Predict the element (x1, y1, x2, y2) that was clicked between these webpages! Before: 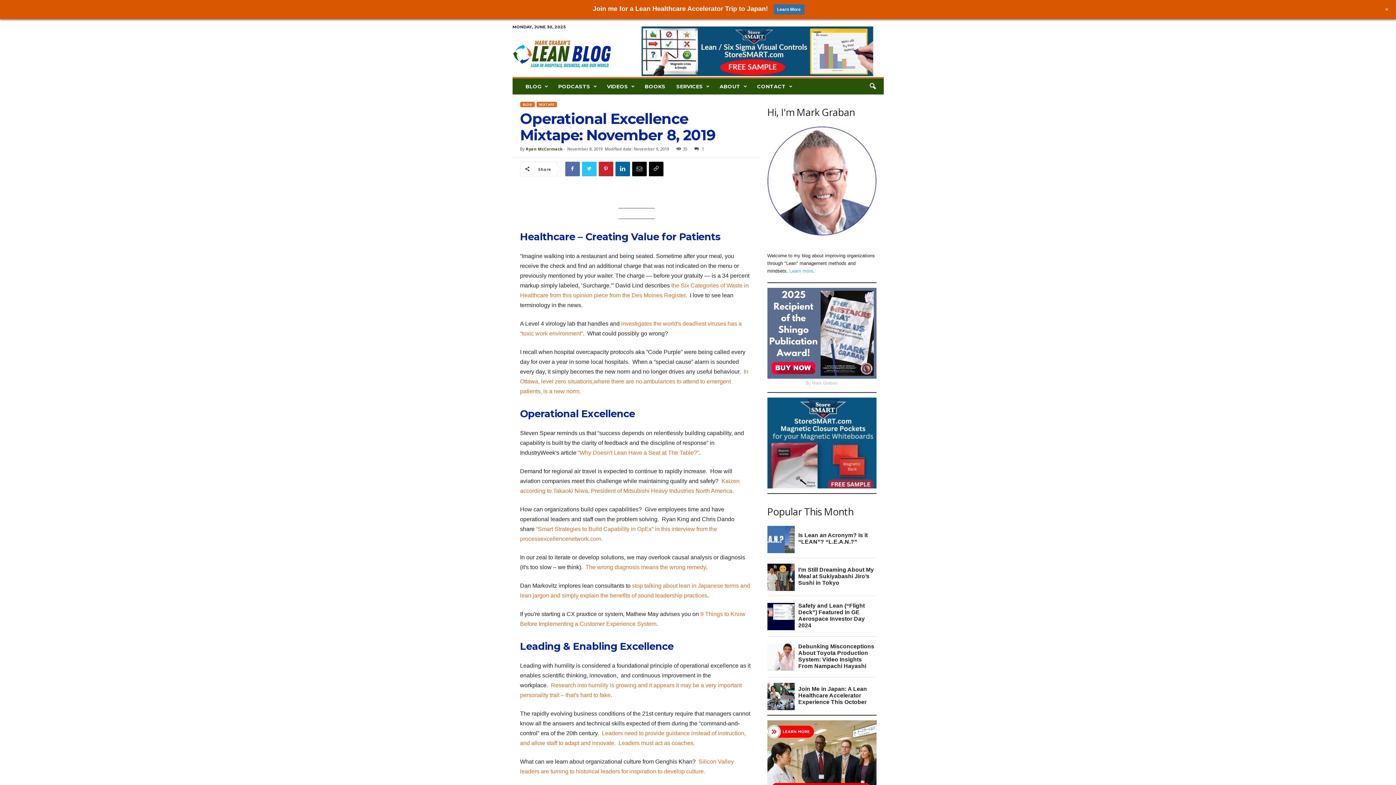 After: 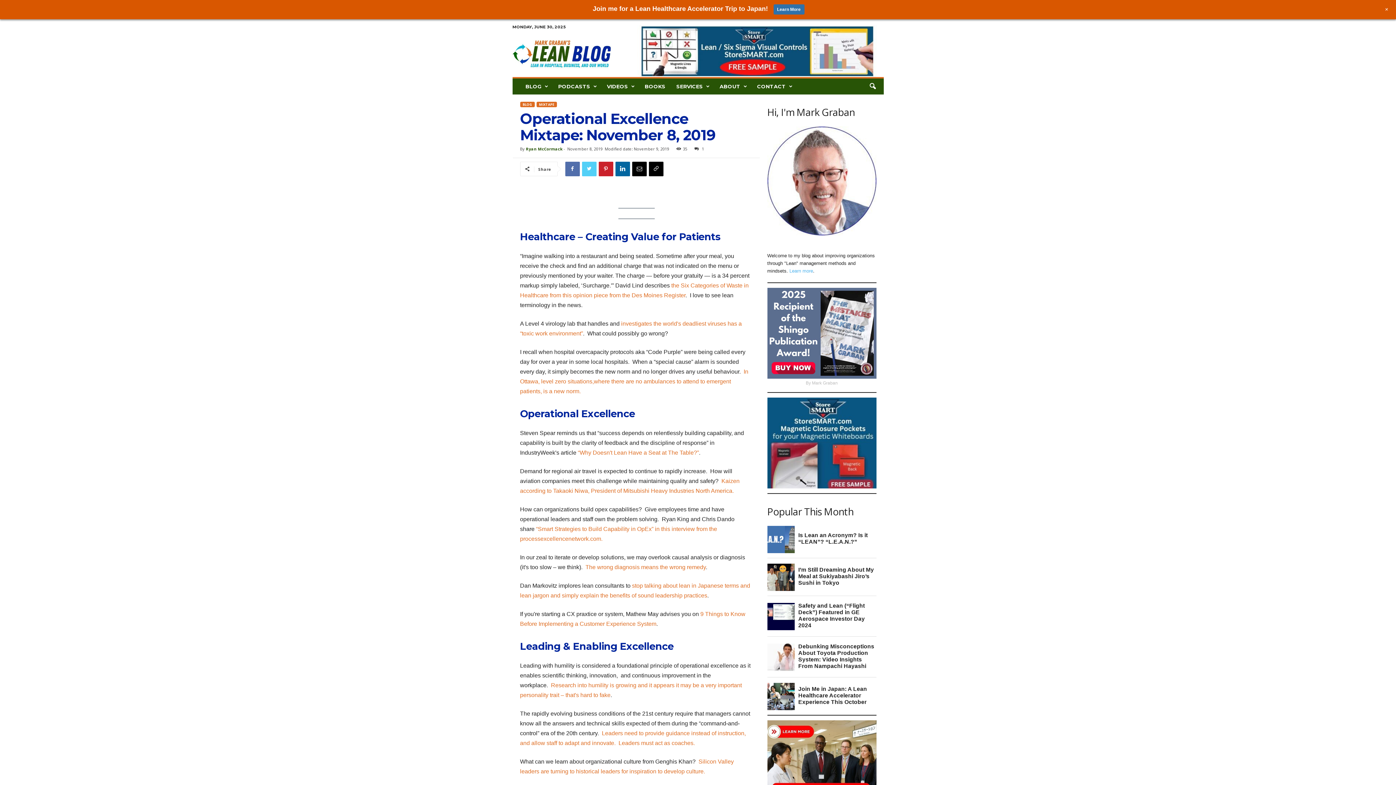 Action: bbox: (582, 161, 596, 176)